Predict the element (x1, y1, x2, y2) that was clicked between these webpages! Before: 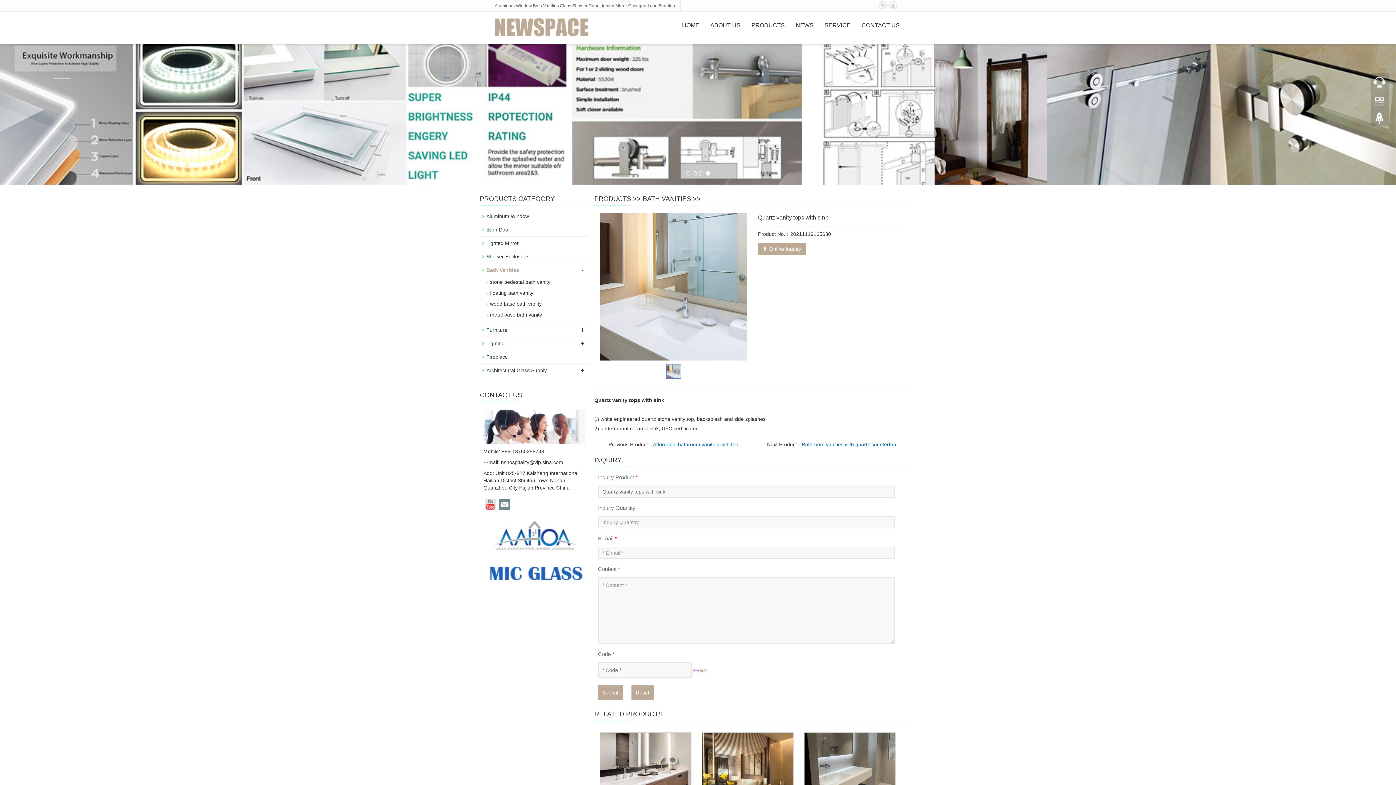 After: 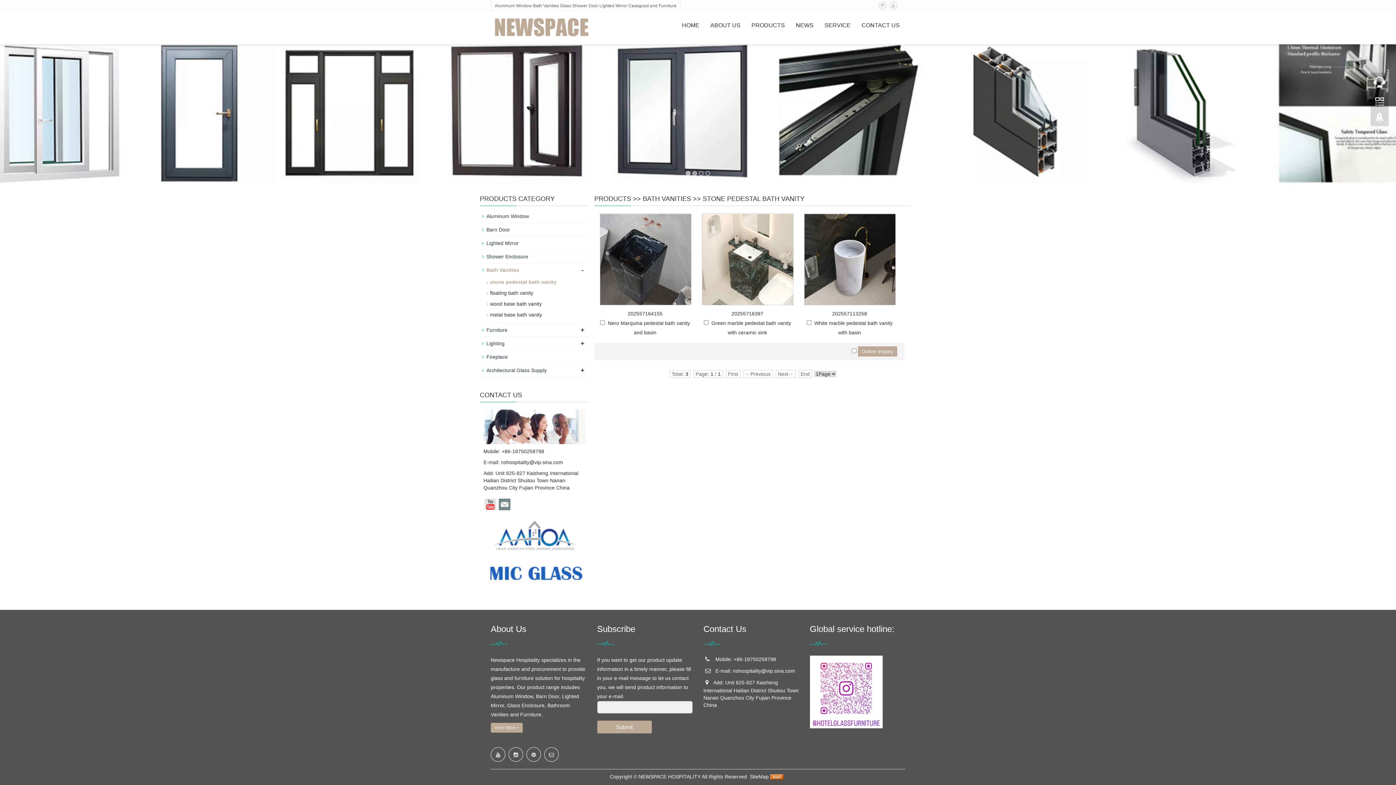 Action: label: stone pedestal bath vanity bbox: (490, 277, 550, 286)